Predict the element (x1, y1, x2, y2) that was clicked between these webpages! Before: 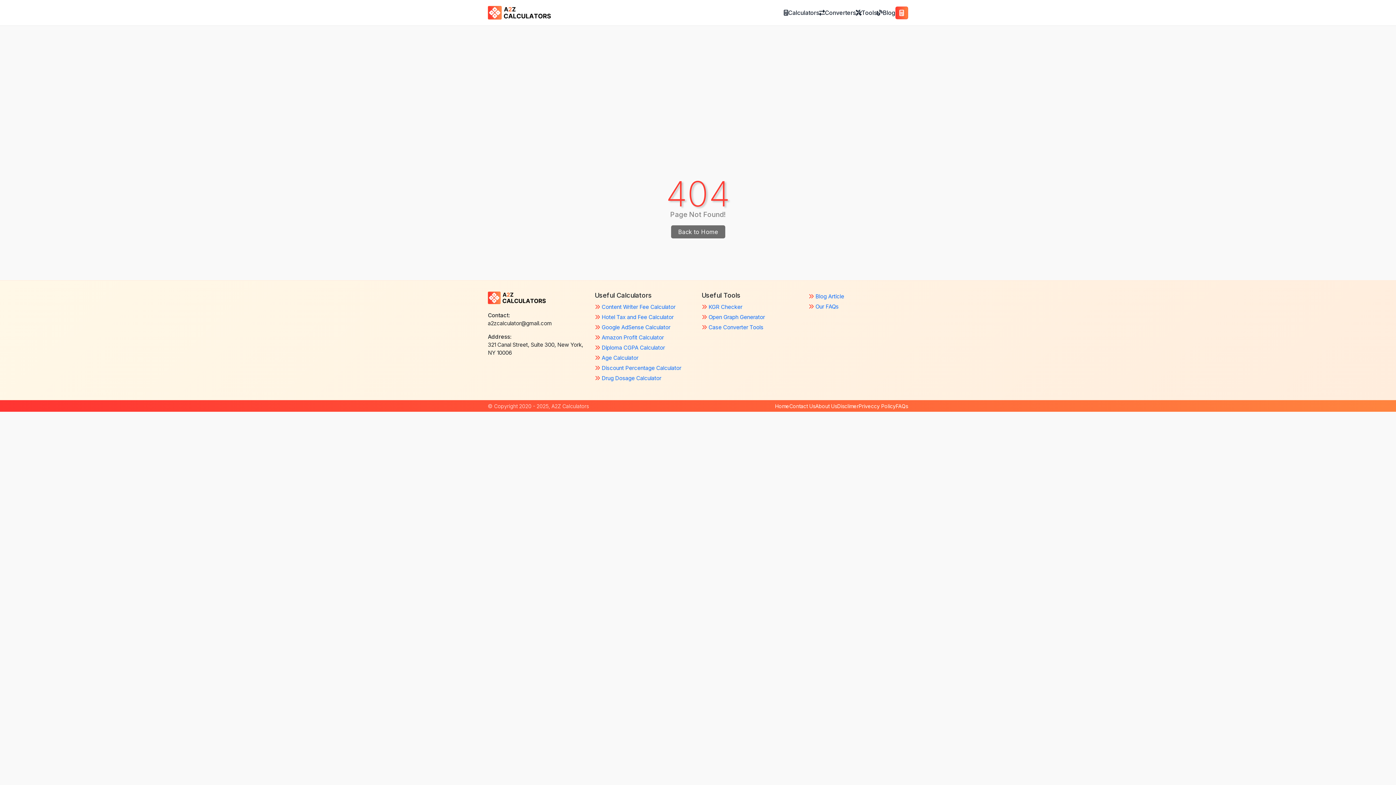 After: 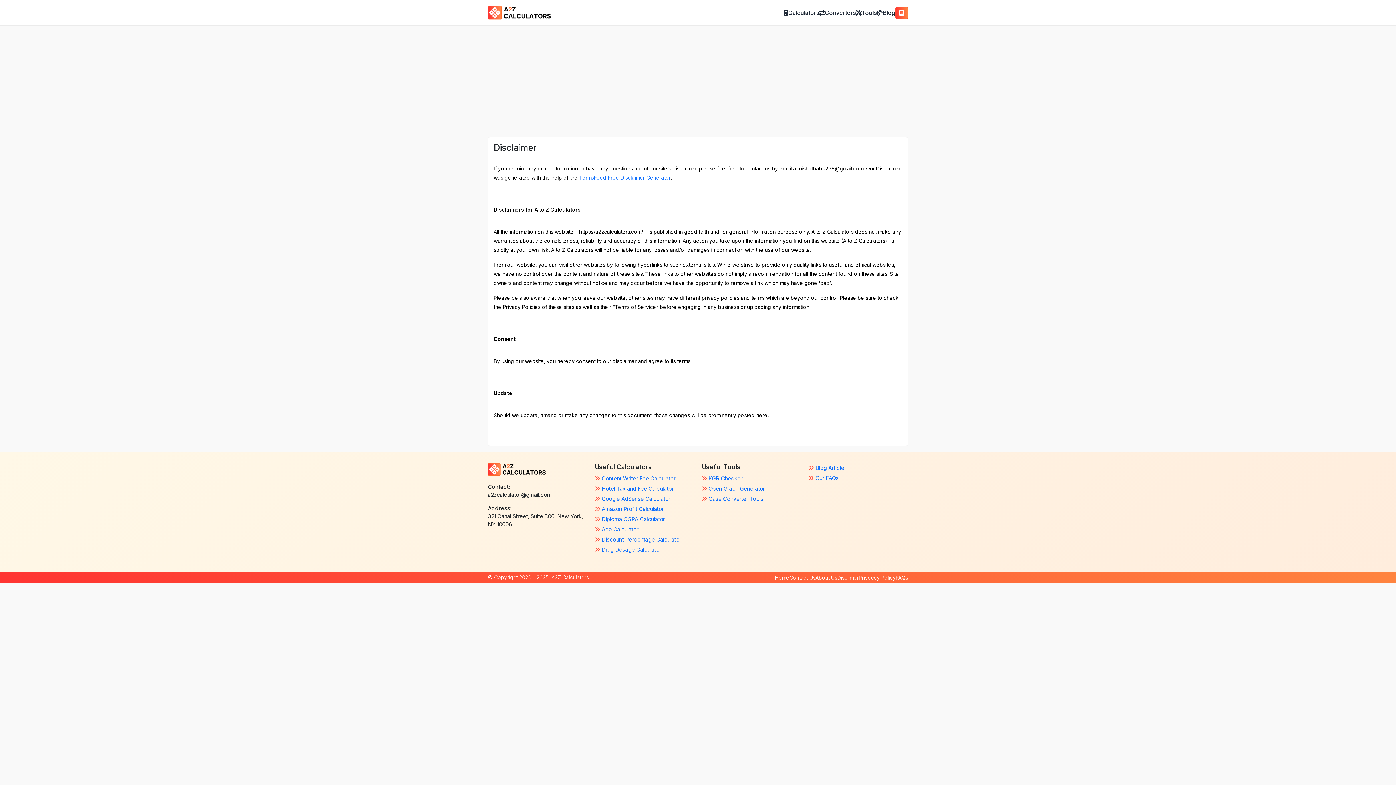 Action: label: Disclimer bbox: (837, 403, 858, 409)